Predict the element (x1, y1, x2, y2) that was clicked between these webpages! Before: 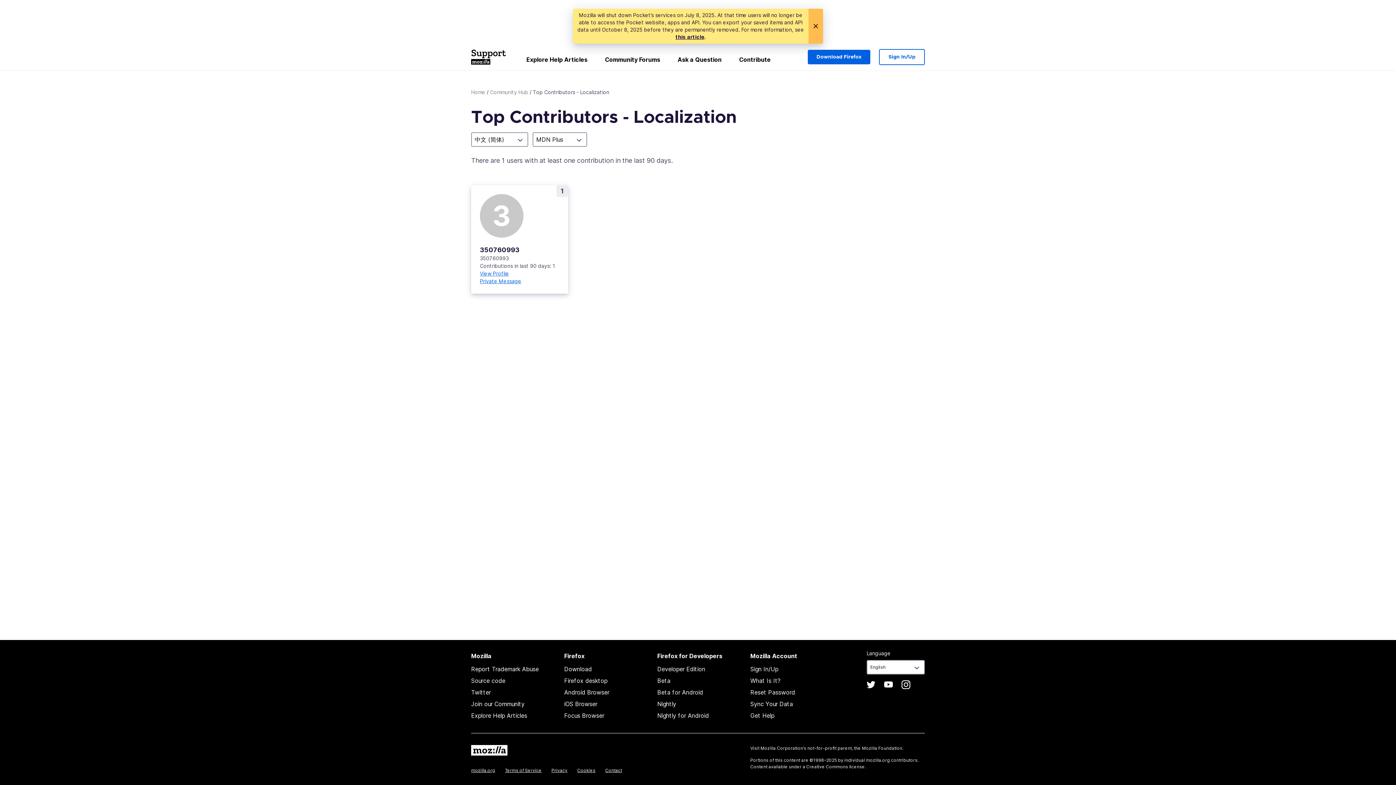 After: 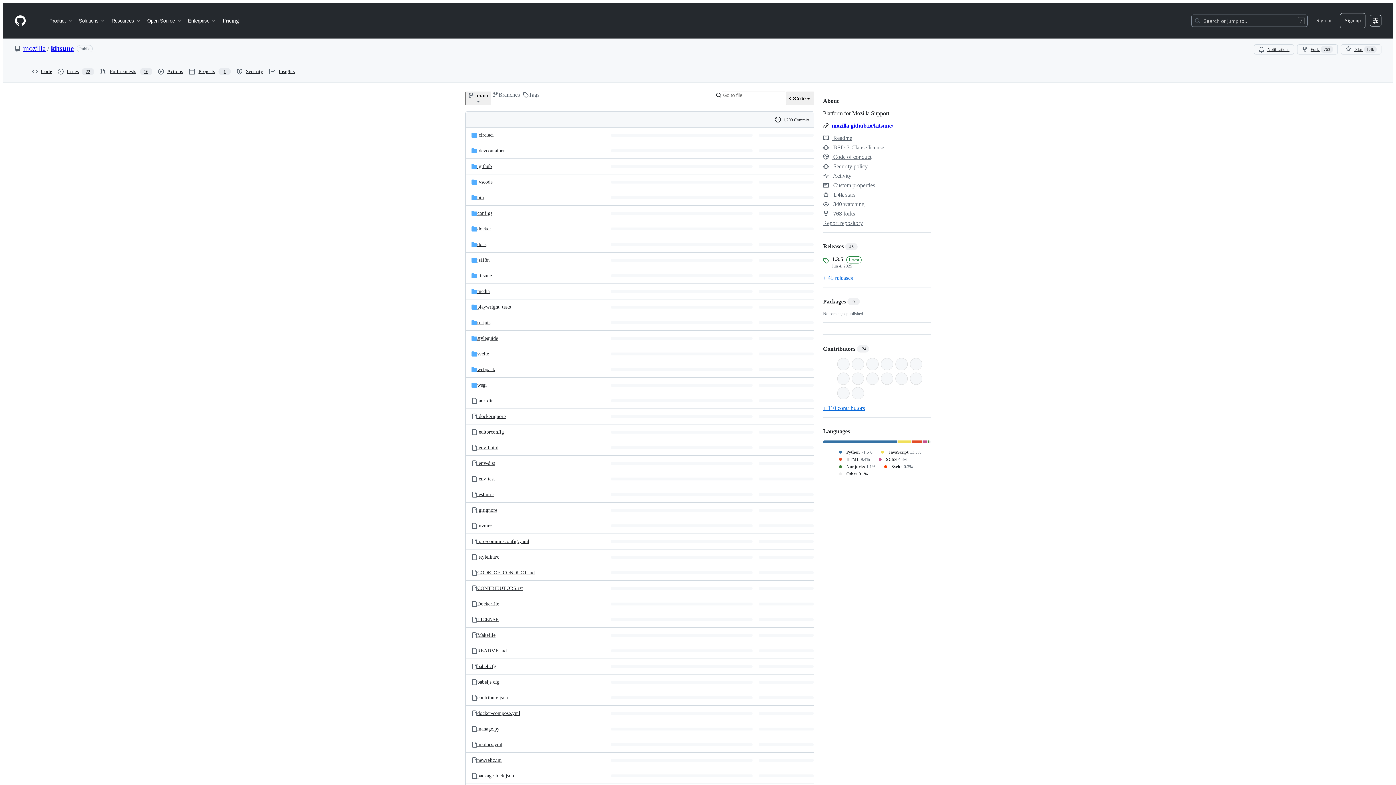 Action: bbox: (471, 677, 505, 684) label: Source code